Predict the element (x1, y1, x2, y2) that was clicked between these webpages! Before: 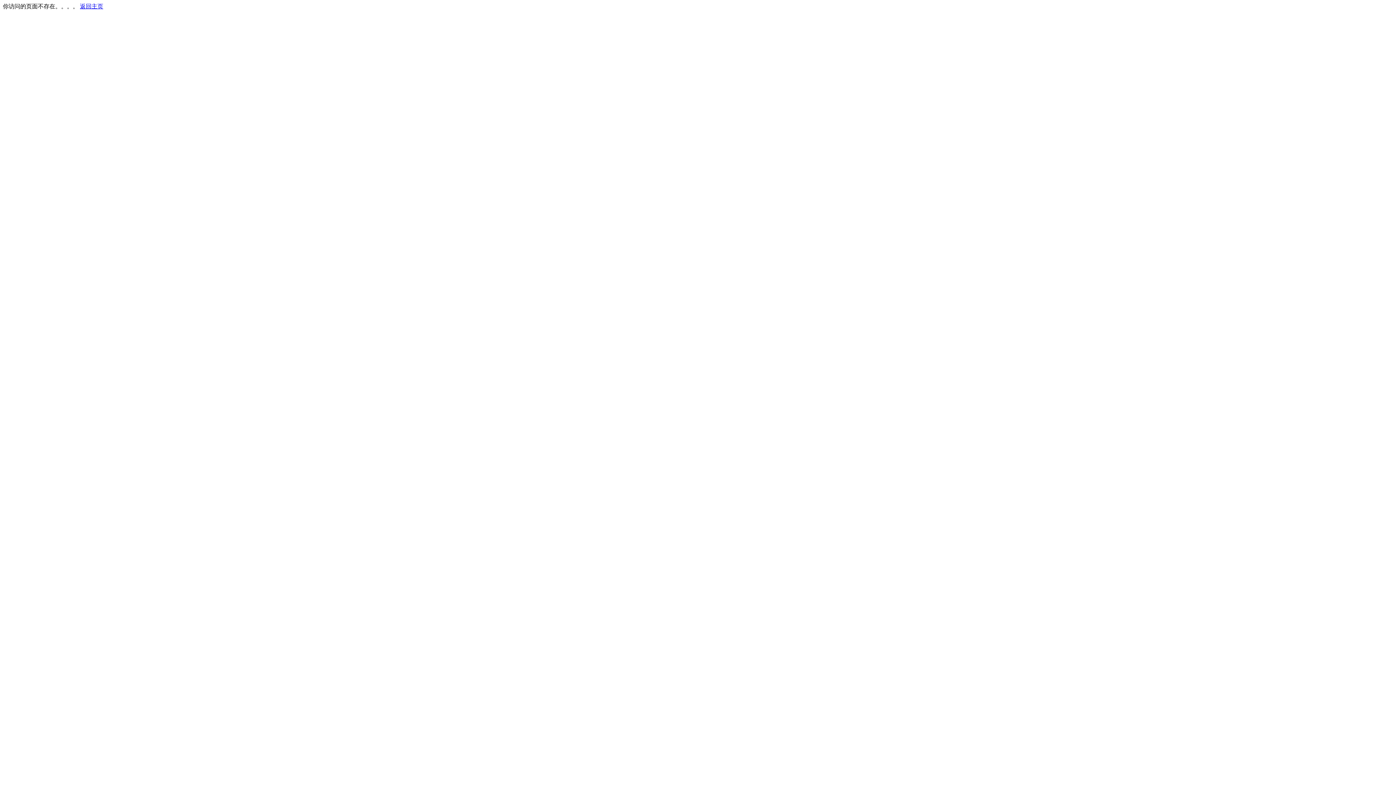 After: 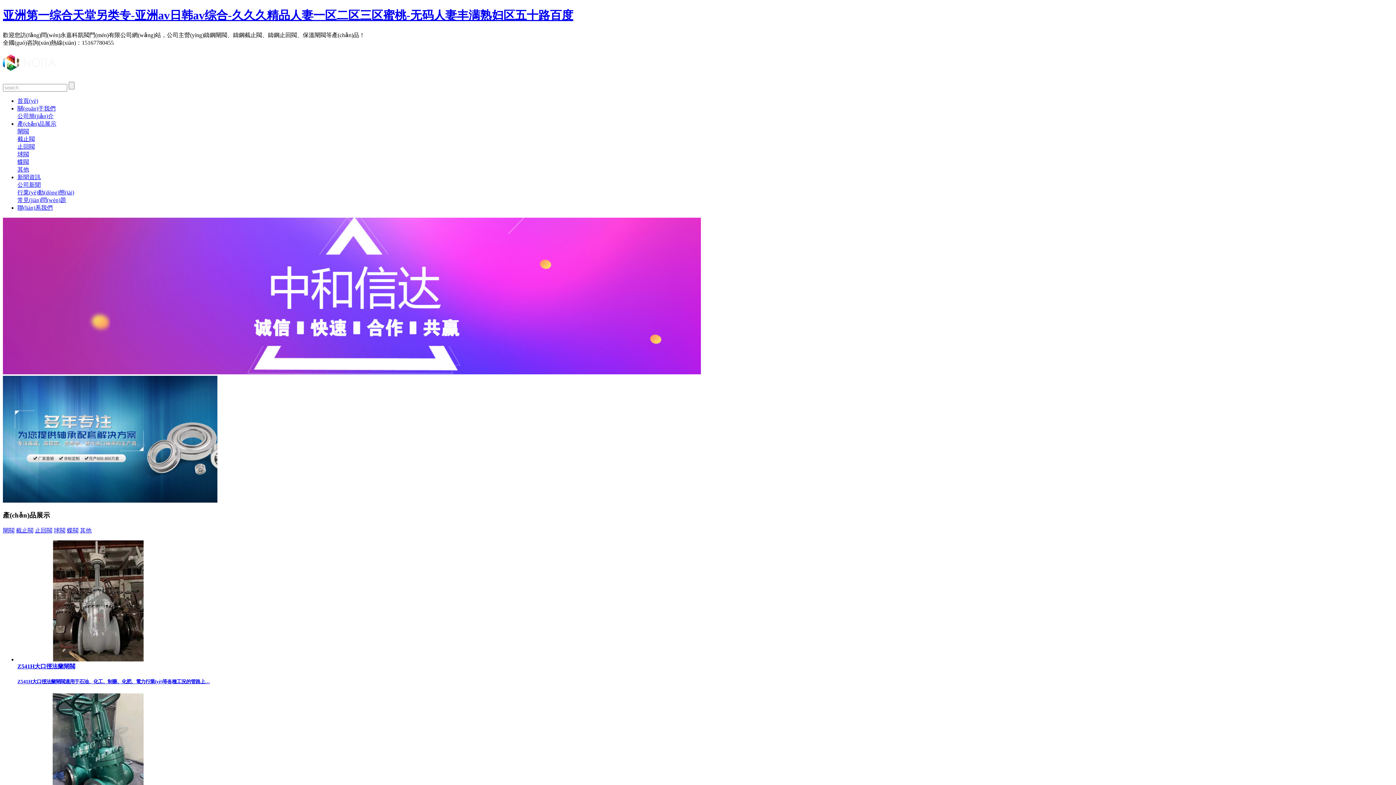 Action: bbox: (80, 3, 103, 9) label: 返回主页